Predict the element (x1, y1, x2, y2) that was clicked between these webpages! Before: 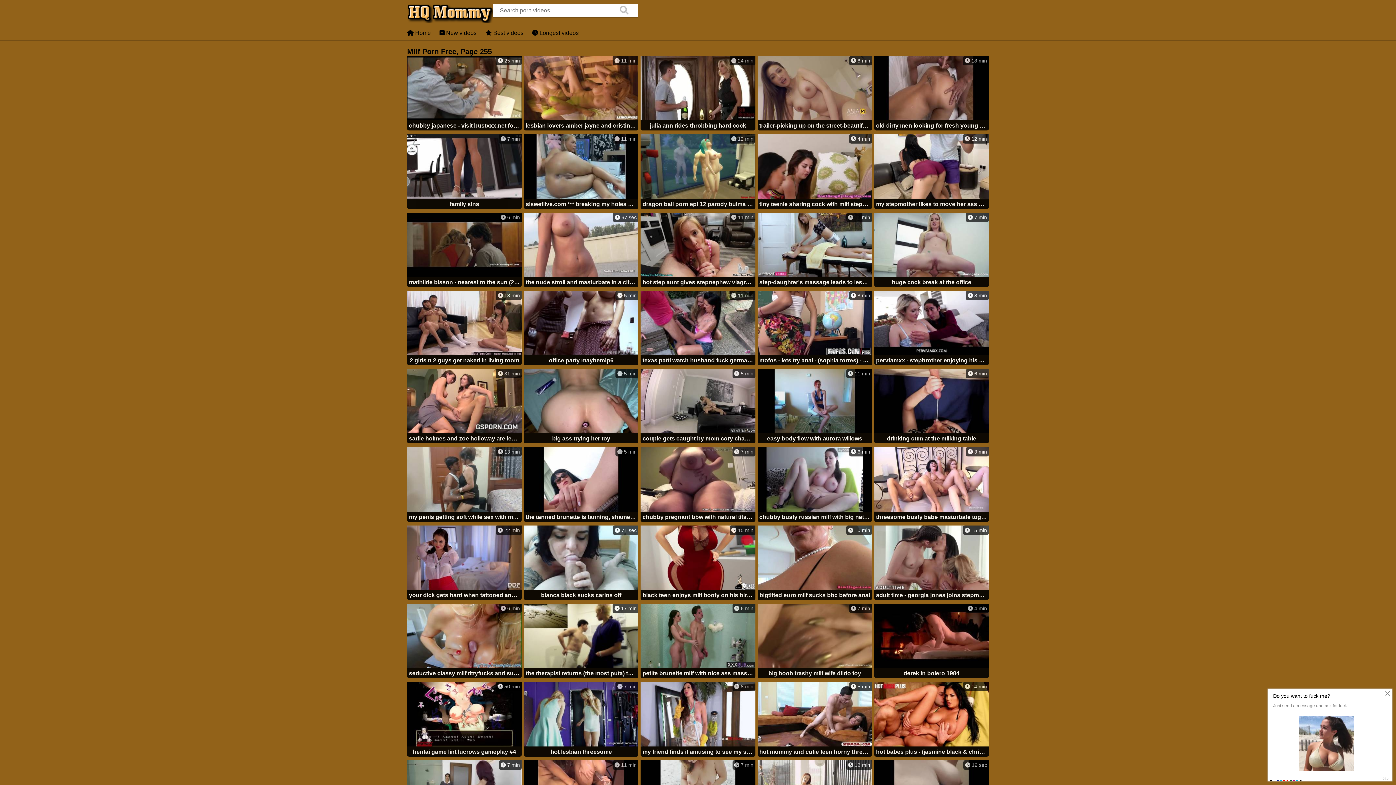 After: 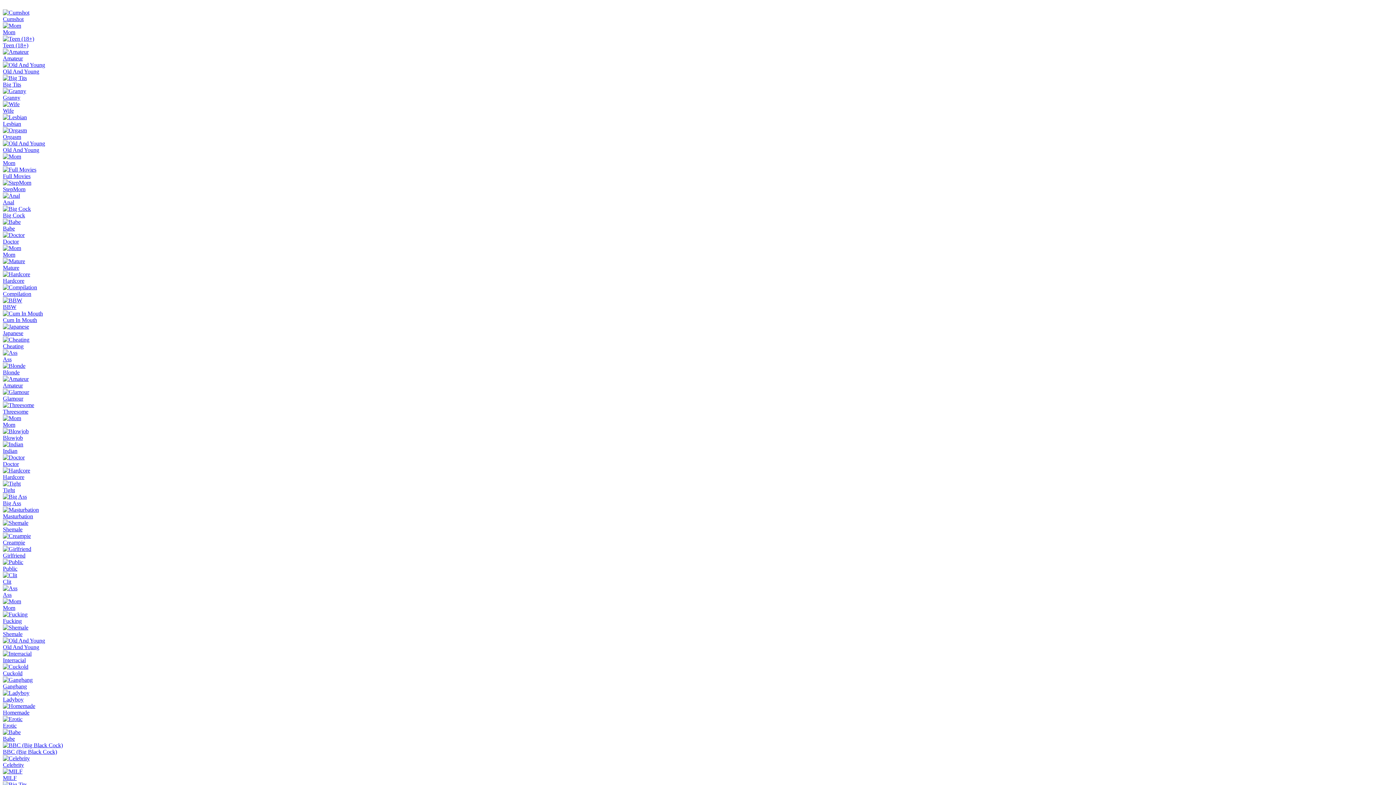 Action: label:  8 min
my friend finds it amusing to see my step mom and me naked bbox: (640, 682, 755, 758)